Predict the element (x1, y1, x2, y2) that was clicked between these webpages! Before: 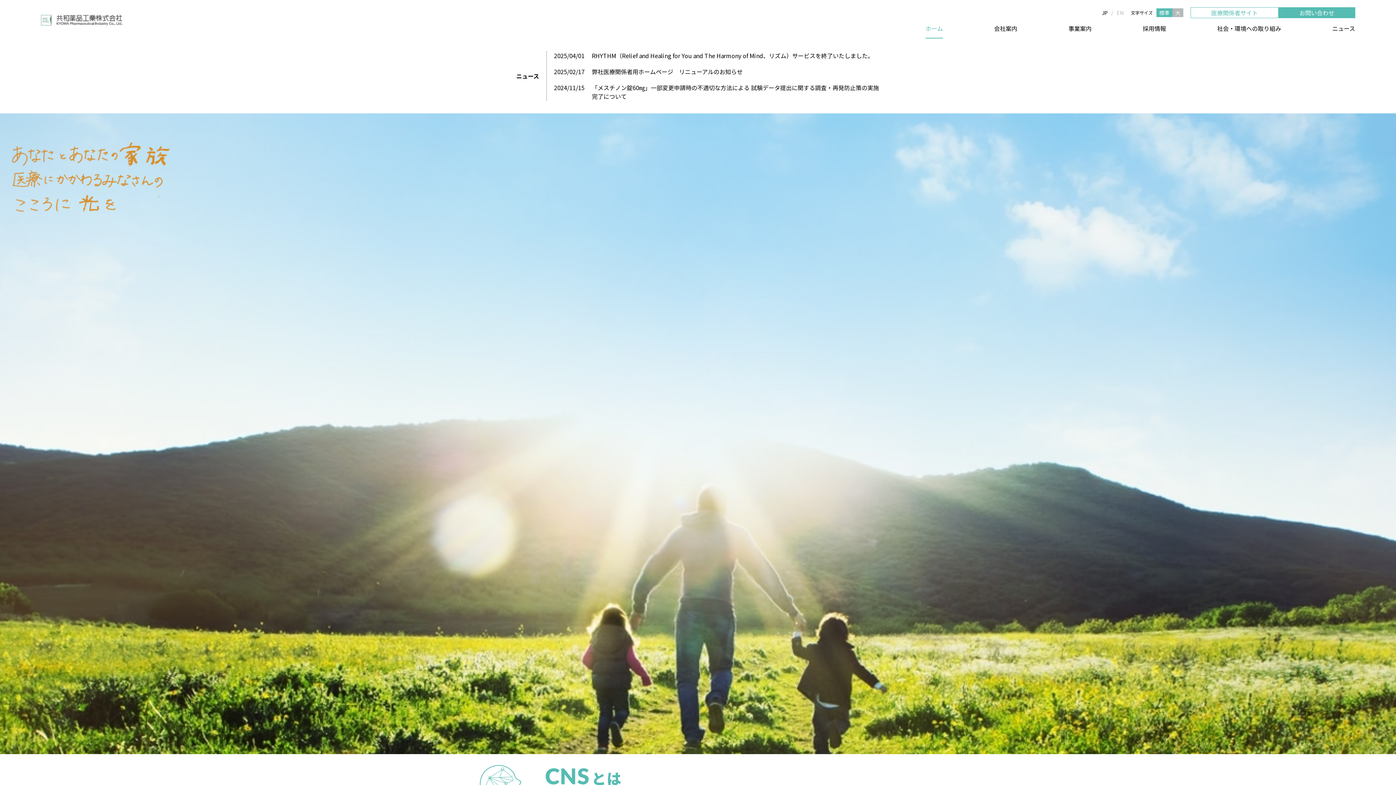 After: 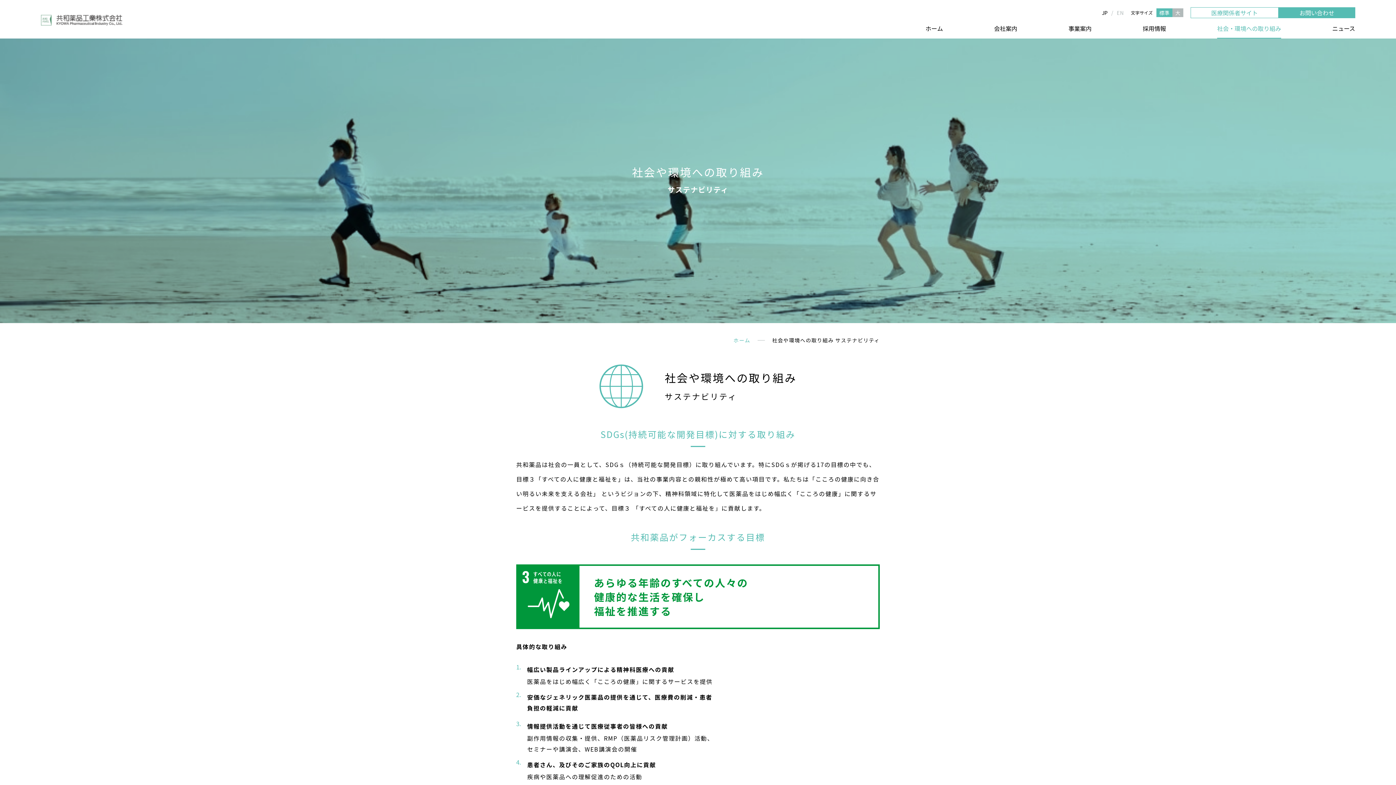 Action: bbox: (1217, 24, 1281, 32) label: 社会・環境への取り組み